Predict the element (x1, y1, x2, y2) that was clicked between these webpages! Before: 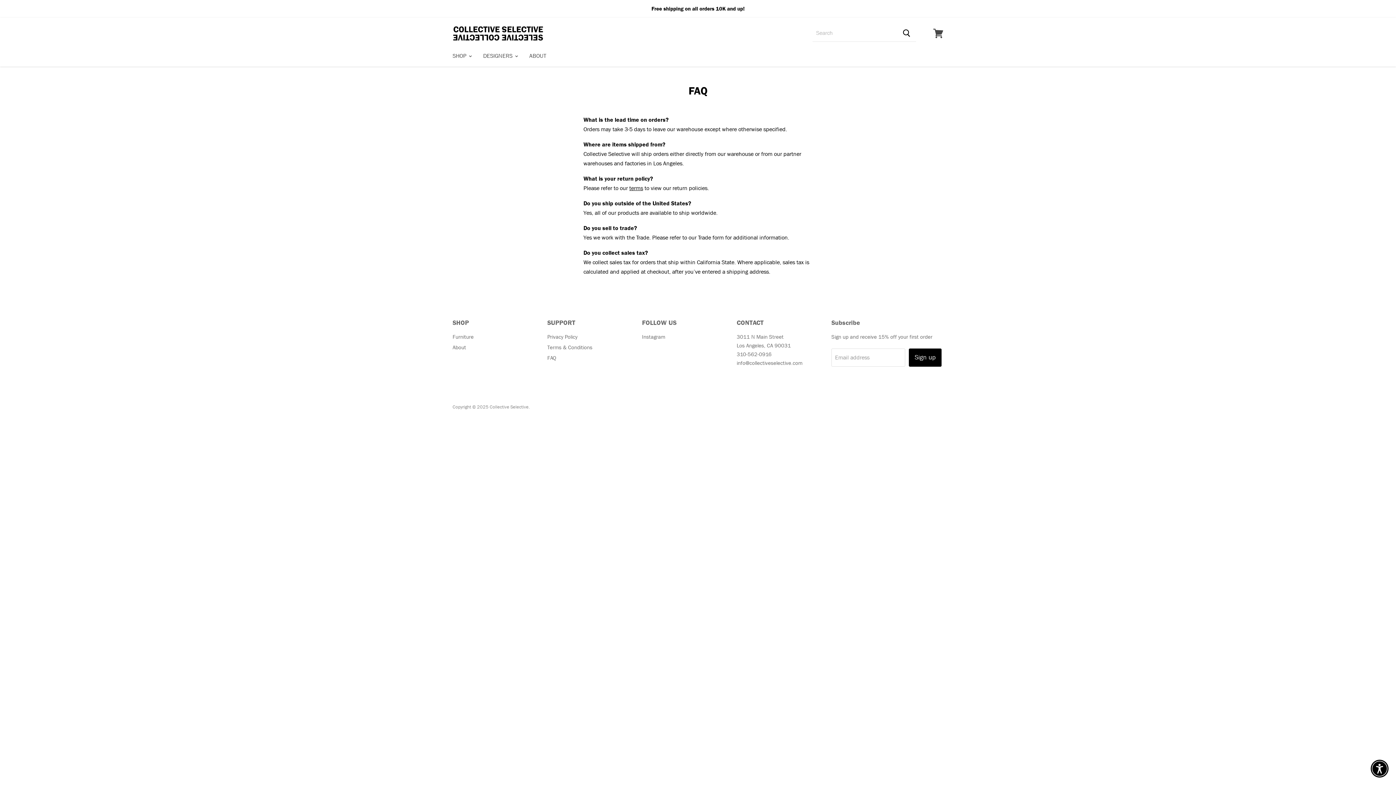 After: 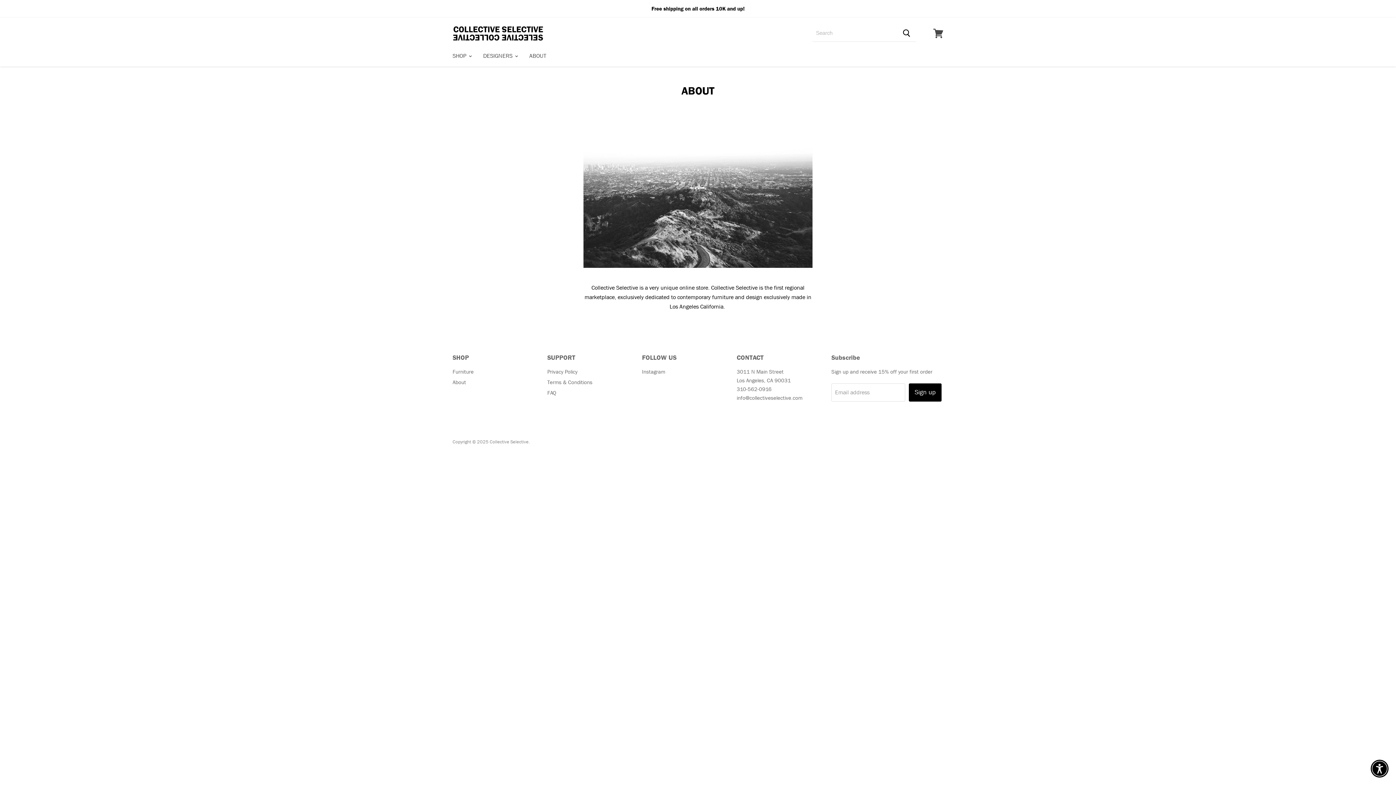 Action: bbox: (524, 48, 552, 63) label: ABOUT